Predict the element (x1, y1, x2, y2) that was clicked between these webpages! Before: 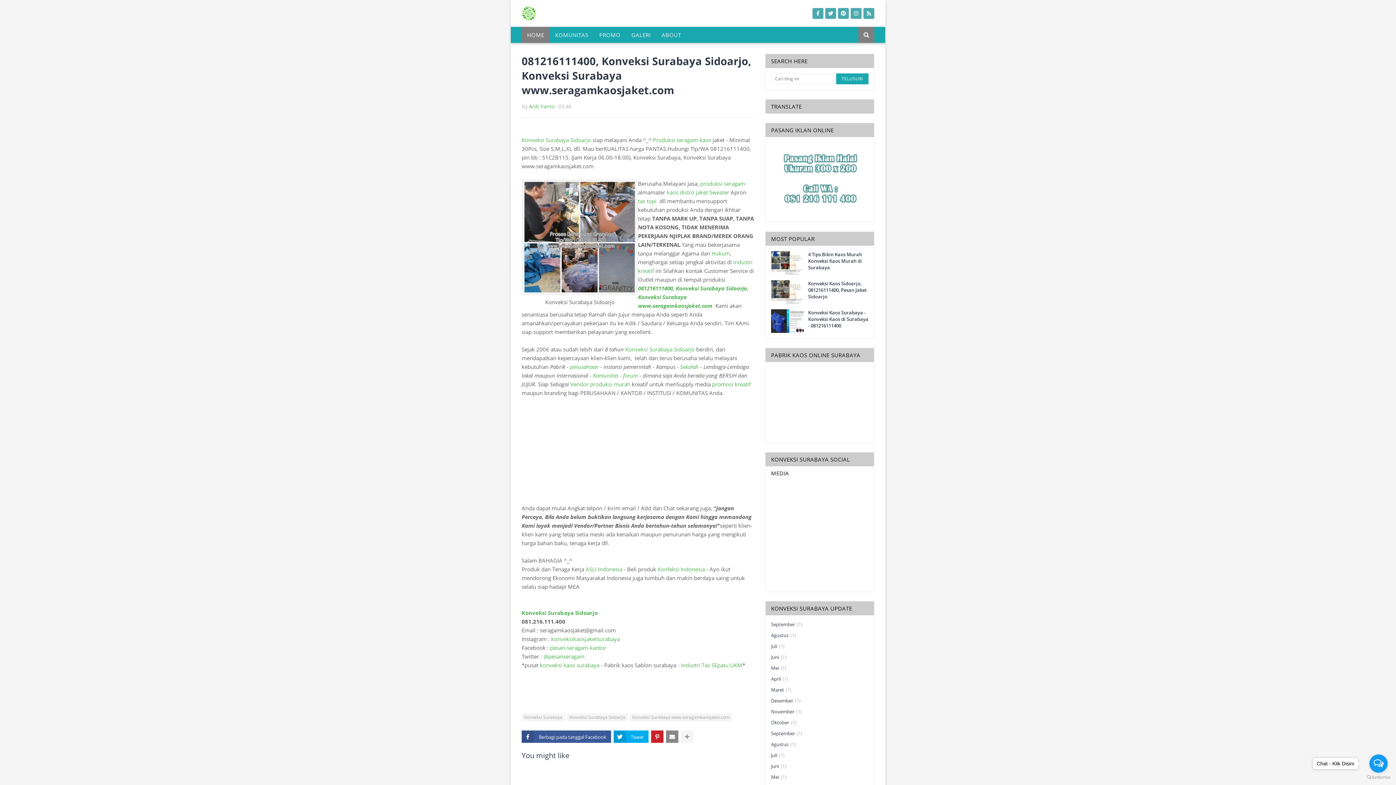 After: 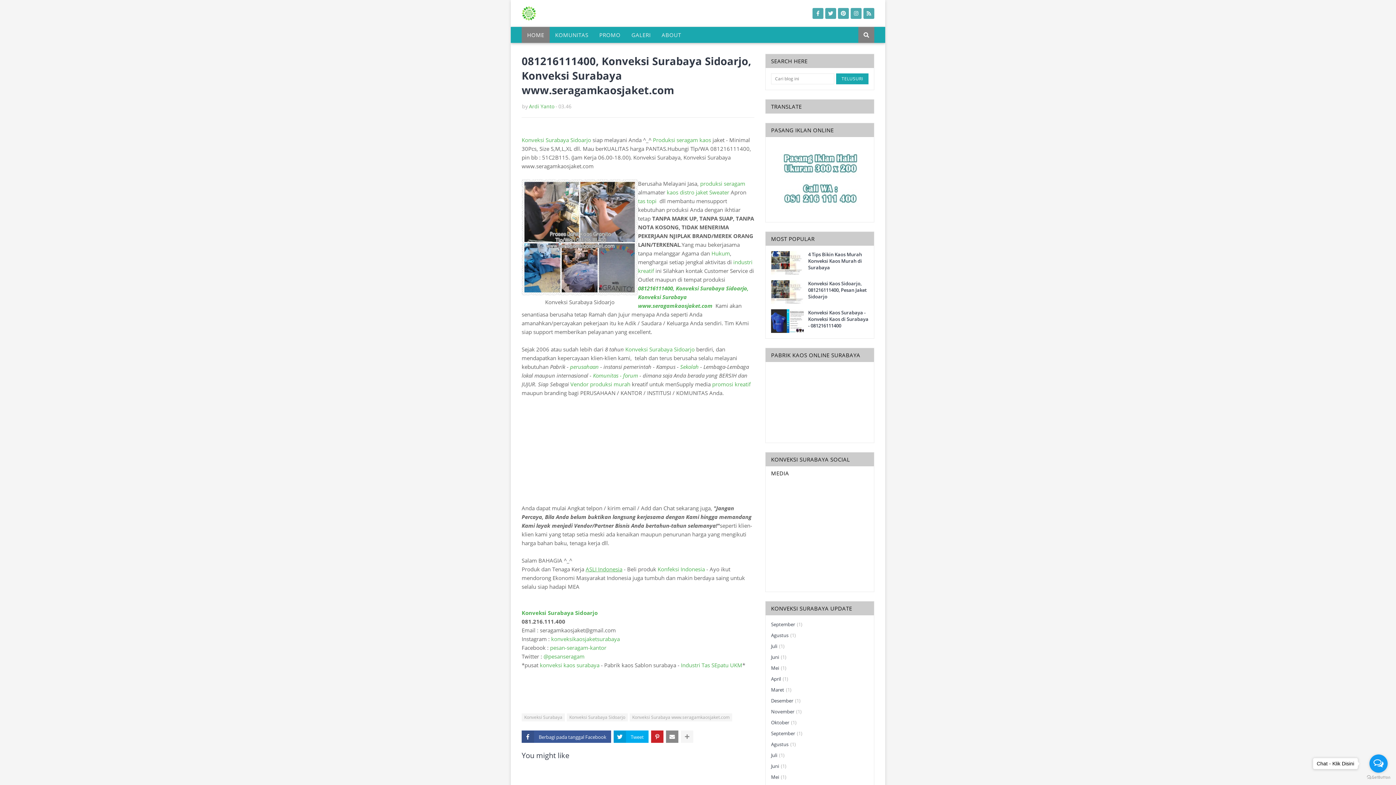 Action: bbox: (585, 565, 622, 573) label: ASLI Indonesia